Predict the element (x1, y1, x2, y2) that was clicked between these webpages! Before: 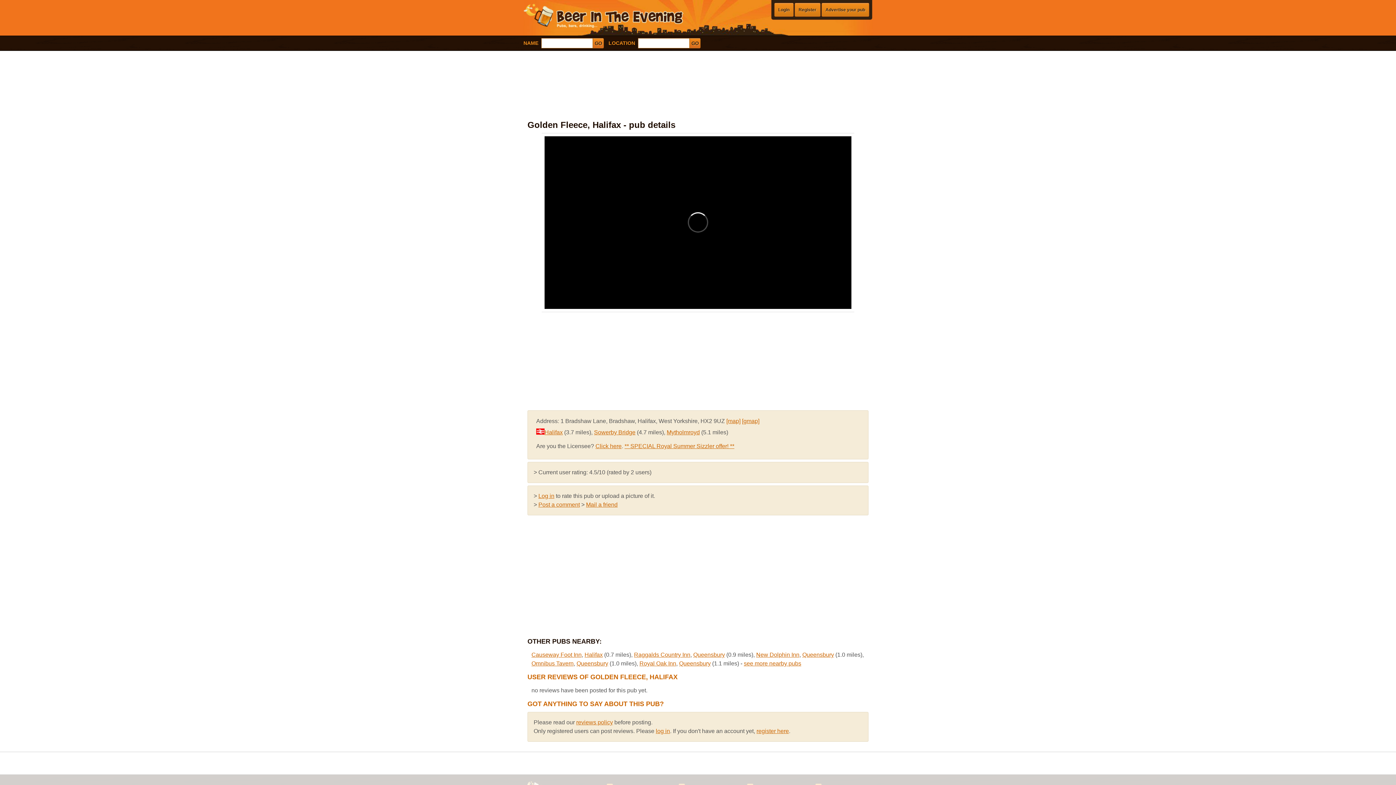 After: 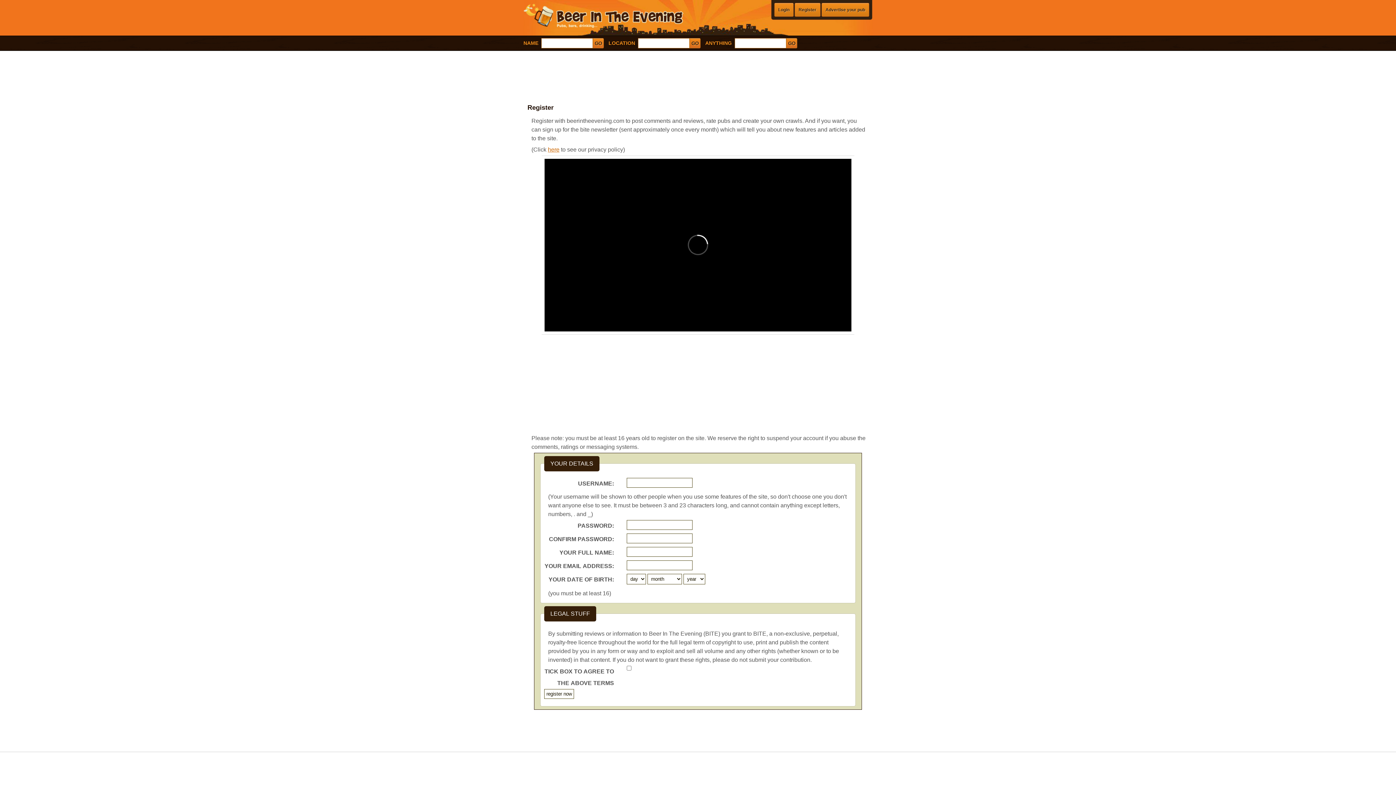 Action: bbox: (794, 2, 820, 16) label: Register